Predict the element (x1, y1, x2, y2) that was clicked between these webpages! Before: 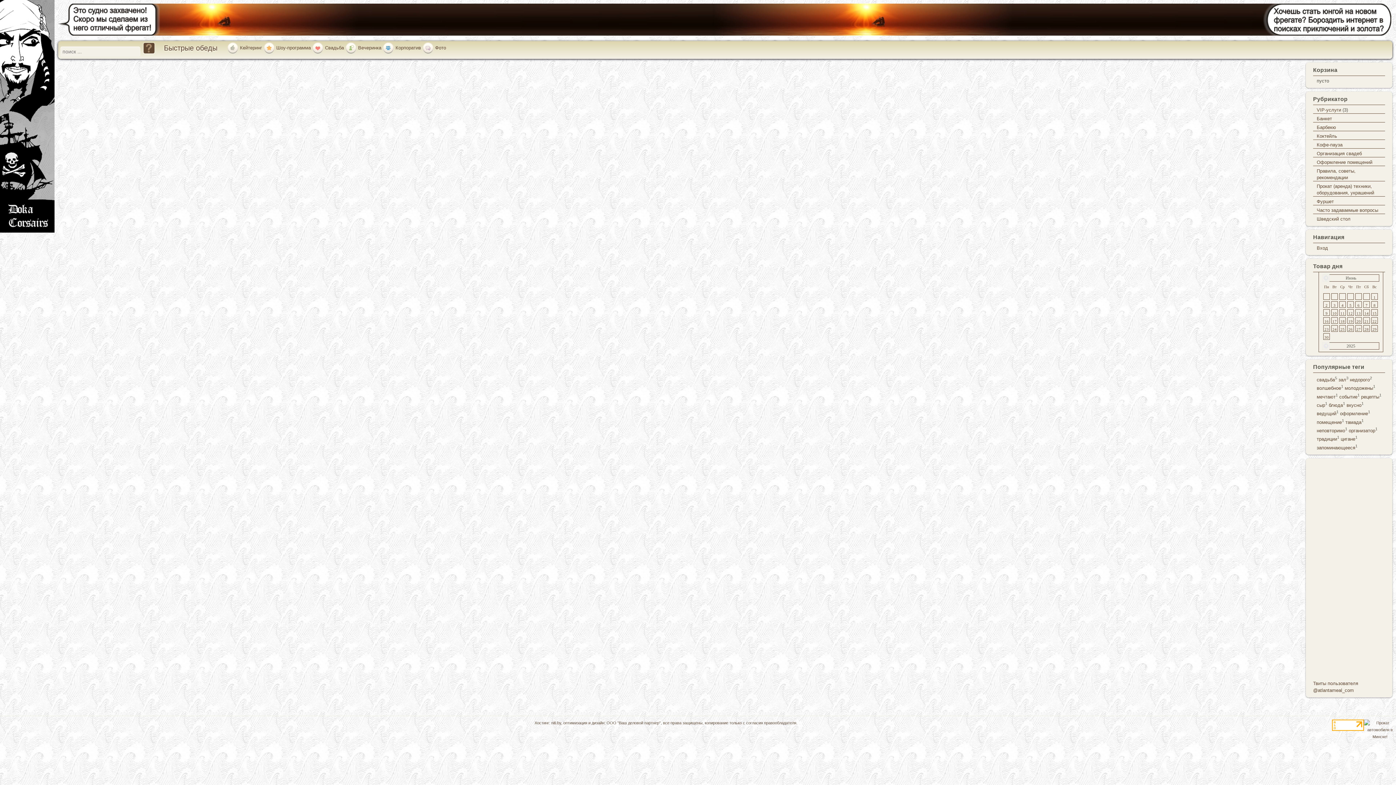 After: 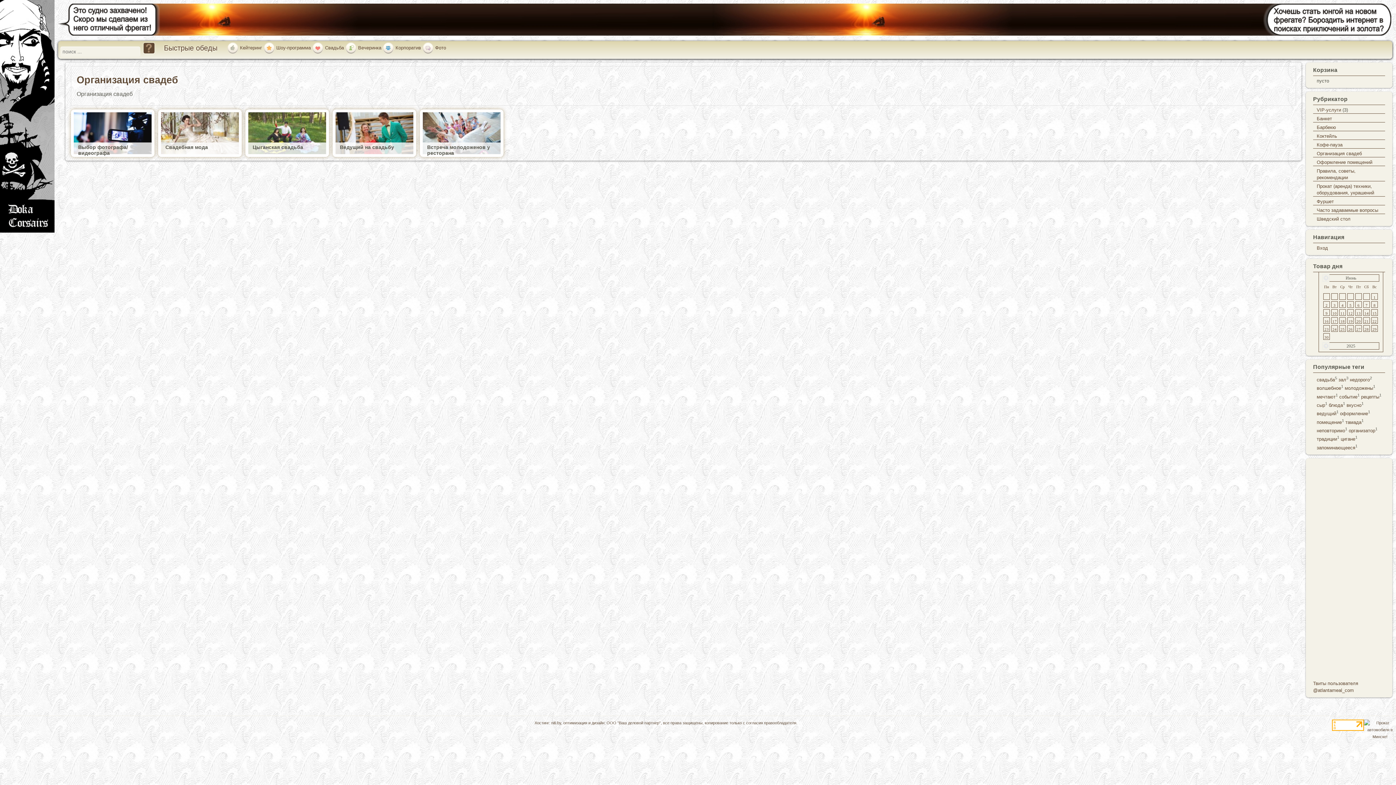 Action: bbox: (1317, 150, 1362, 156) label: Организация свадеб